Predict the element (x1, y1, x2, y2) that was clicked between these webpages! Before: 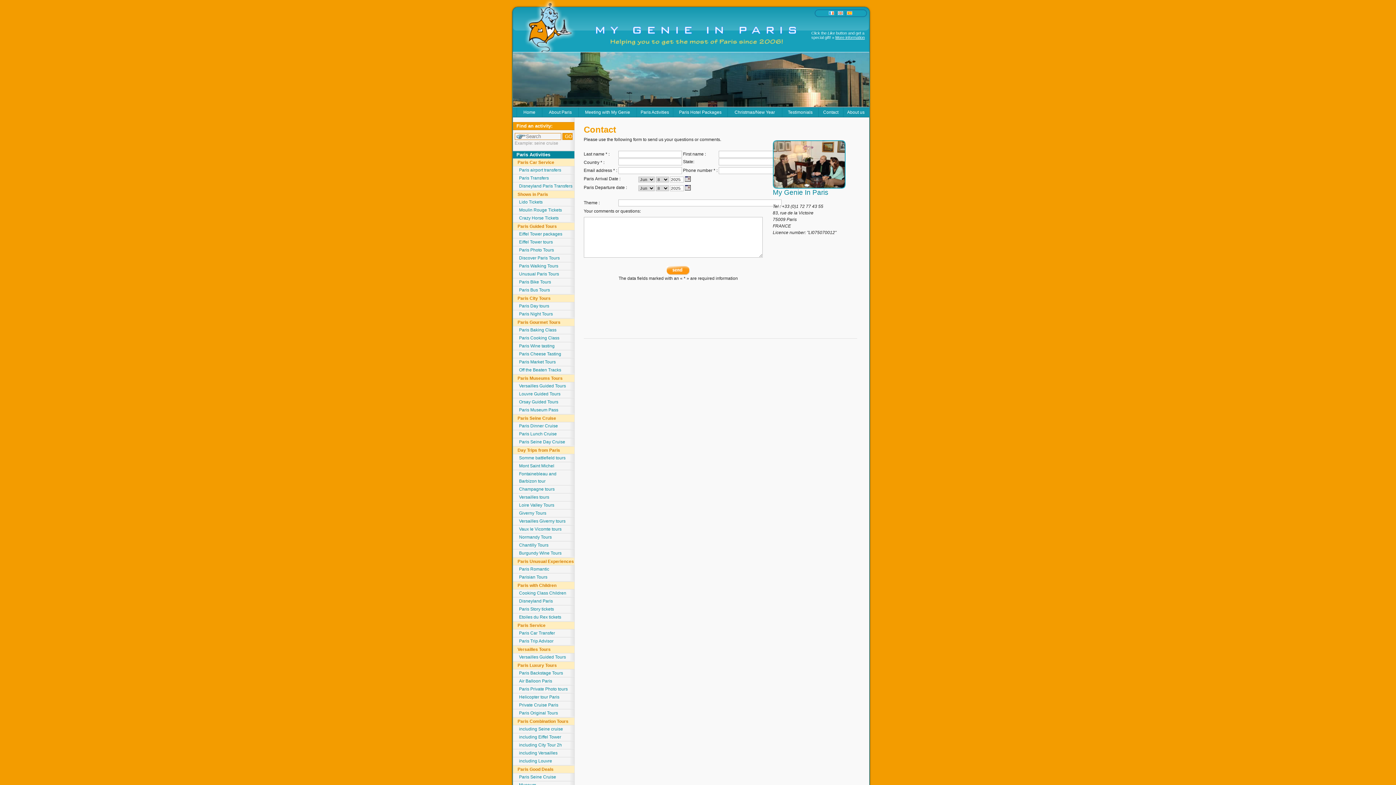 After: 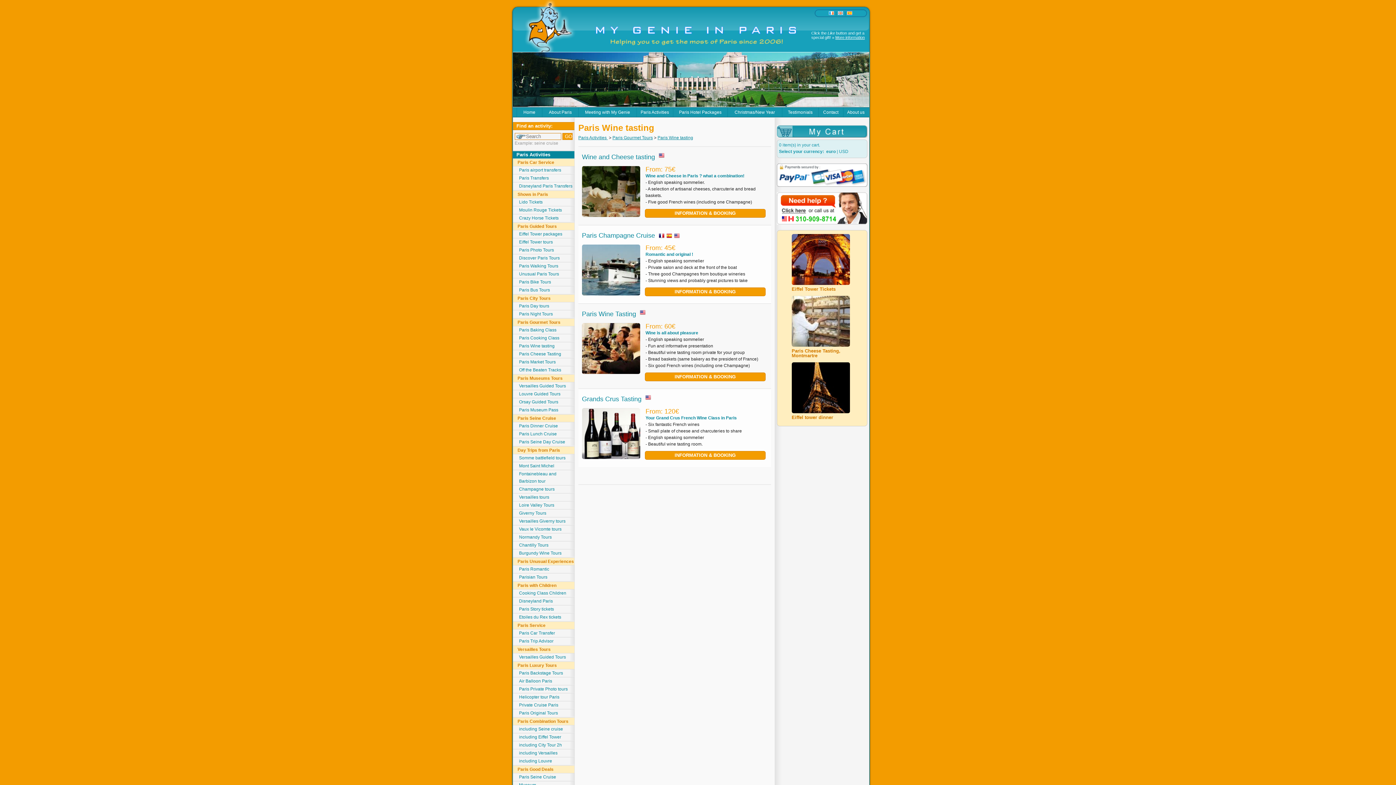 Action: bbox: (513, 342, 574, 349) label: Paris Wine tasting